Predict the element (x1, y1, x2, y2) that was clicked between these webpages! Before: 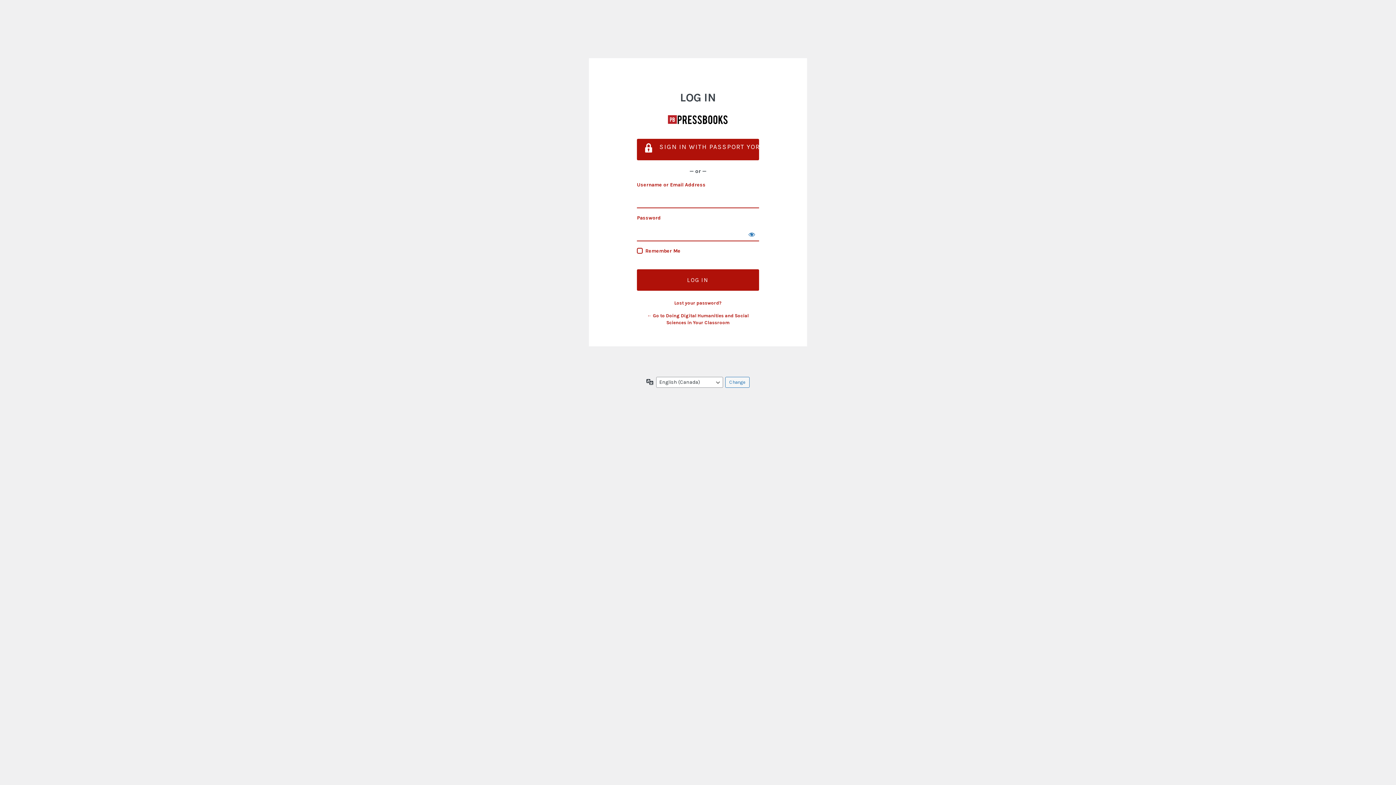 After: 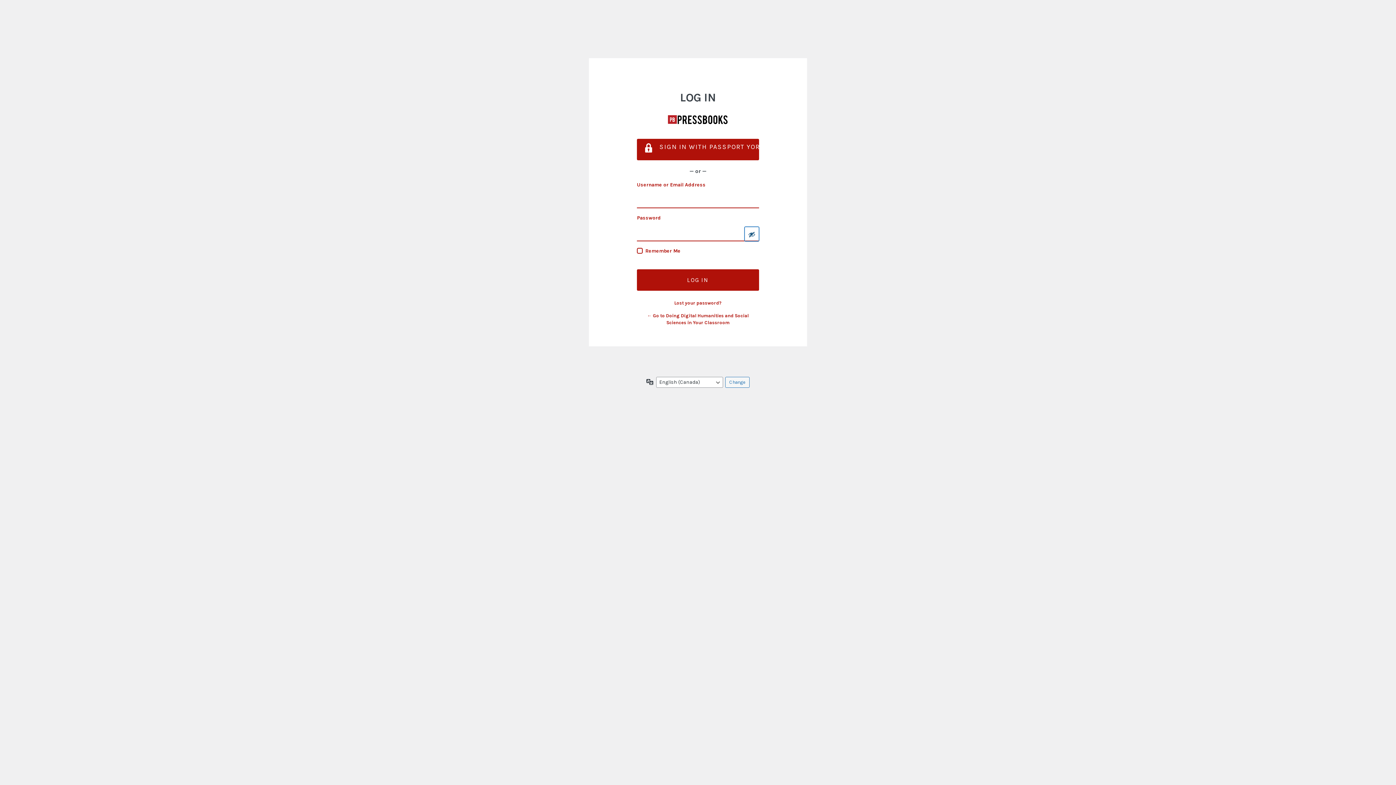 Action: bbox: (744, 226, 759, 241) label: Show password